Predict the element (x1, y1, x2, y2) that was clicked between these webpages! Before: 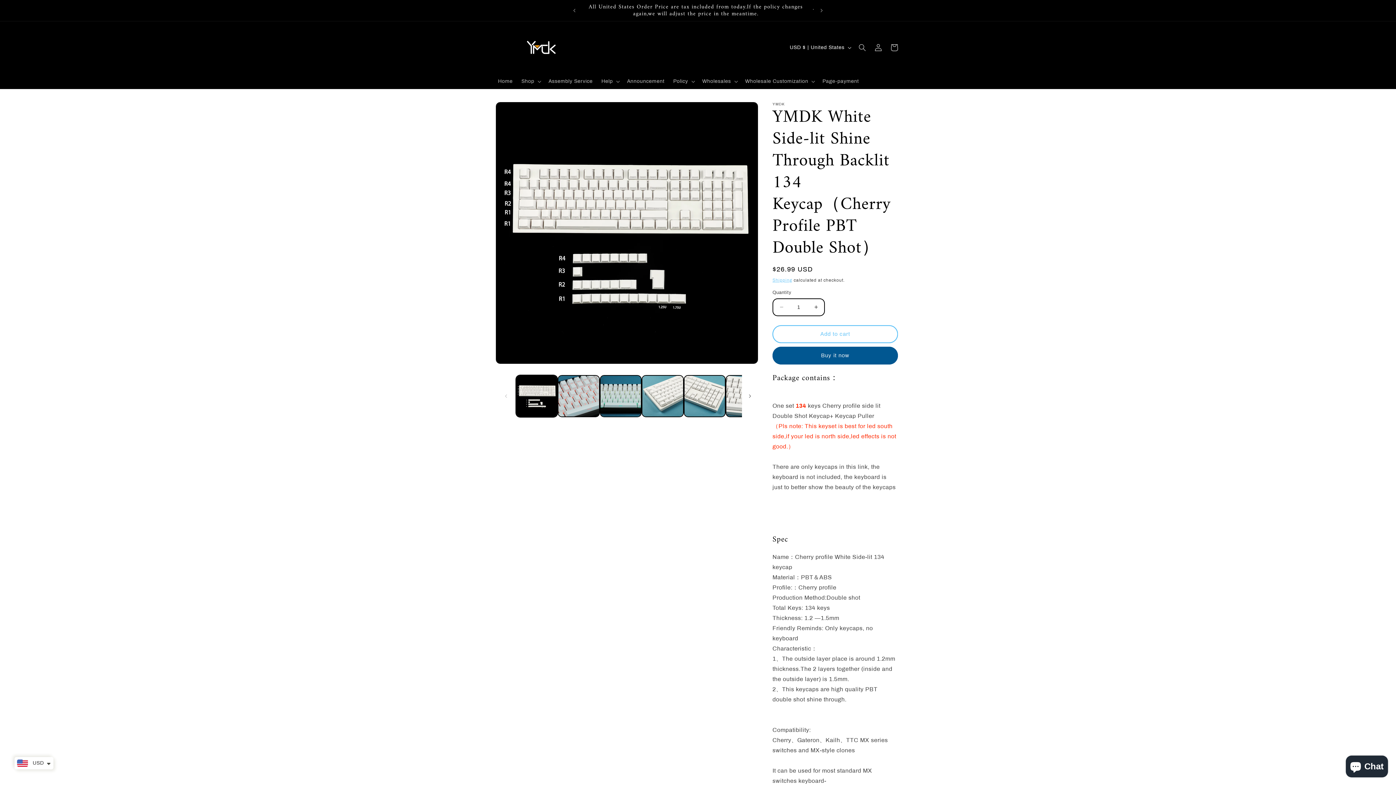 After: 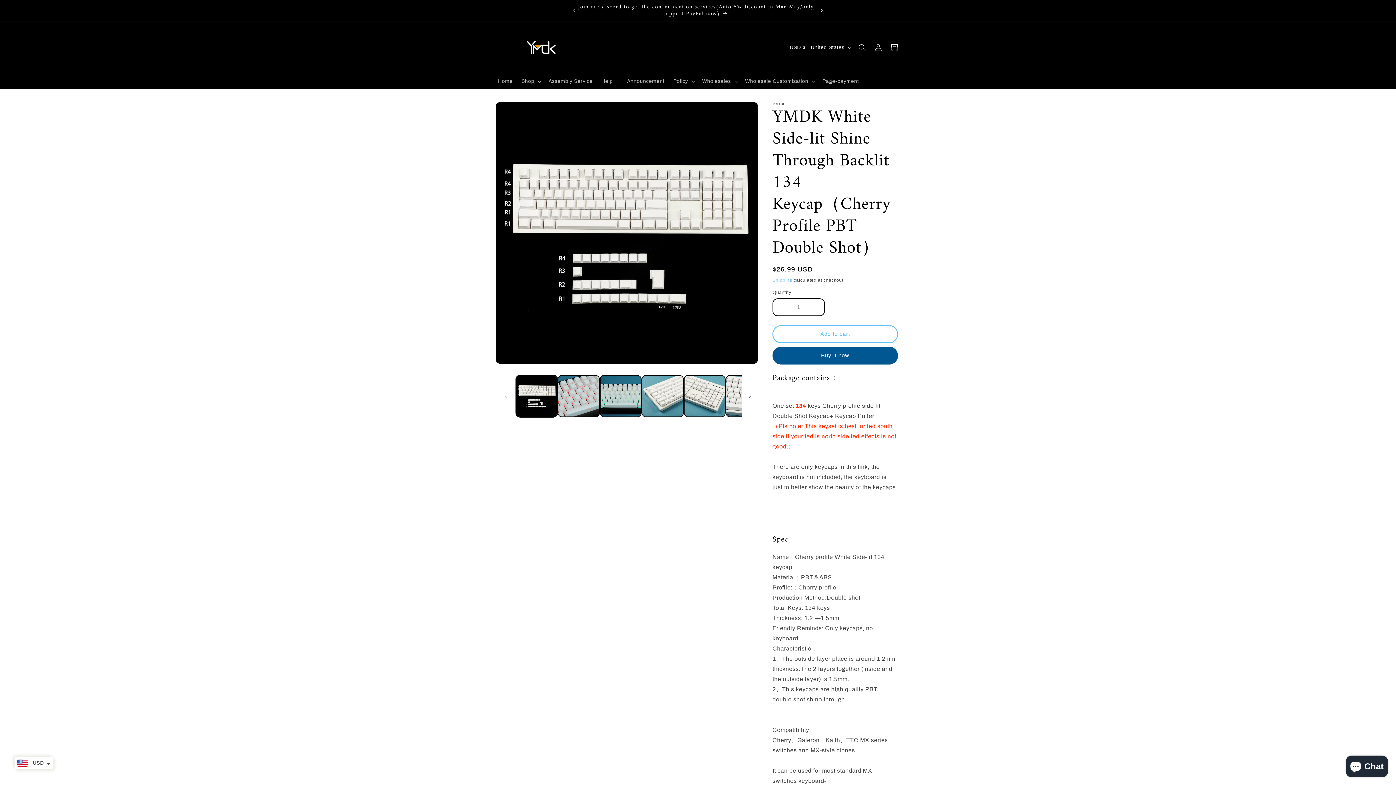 Action: bbox: (813, 2, 829, 18) label: Next announcement